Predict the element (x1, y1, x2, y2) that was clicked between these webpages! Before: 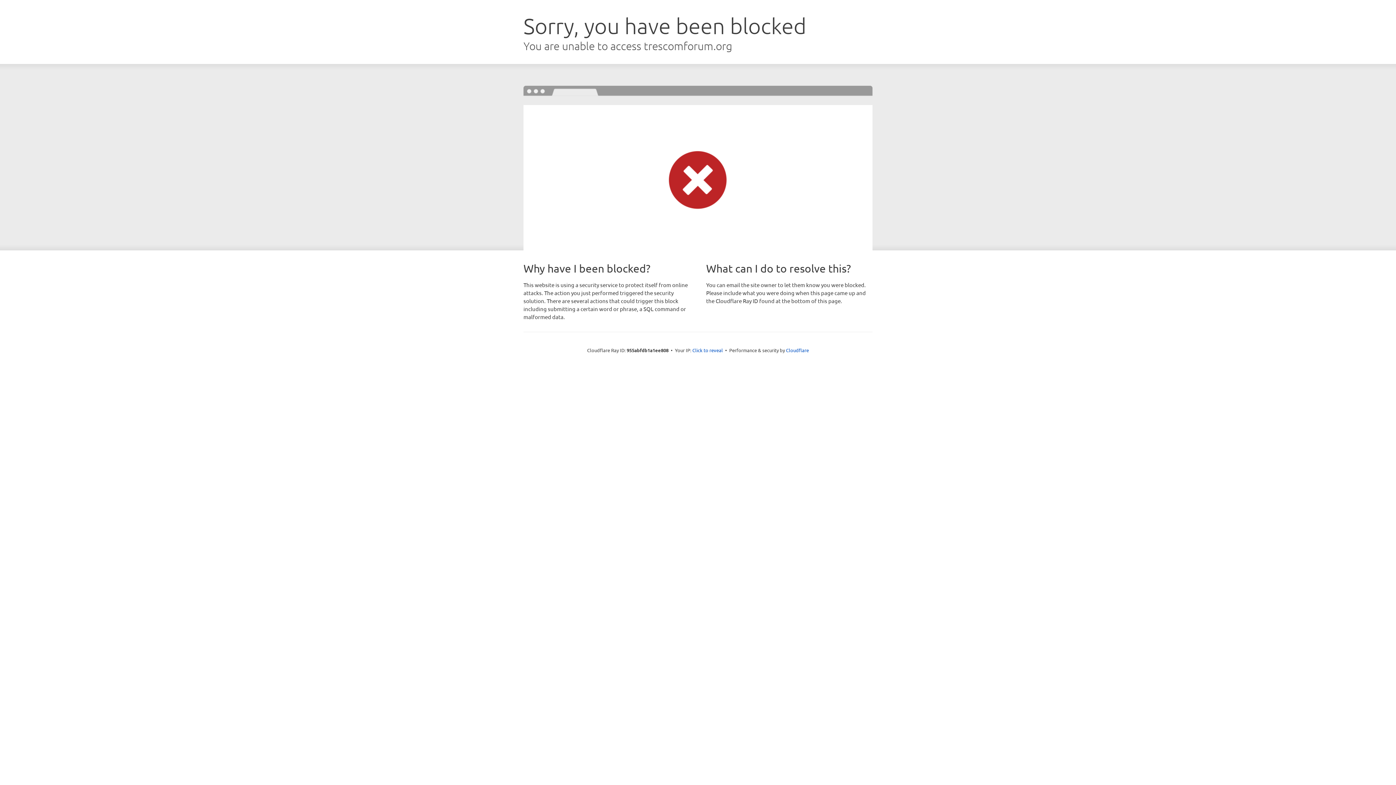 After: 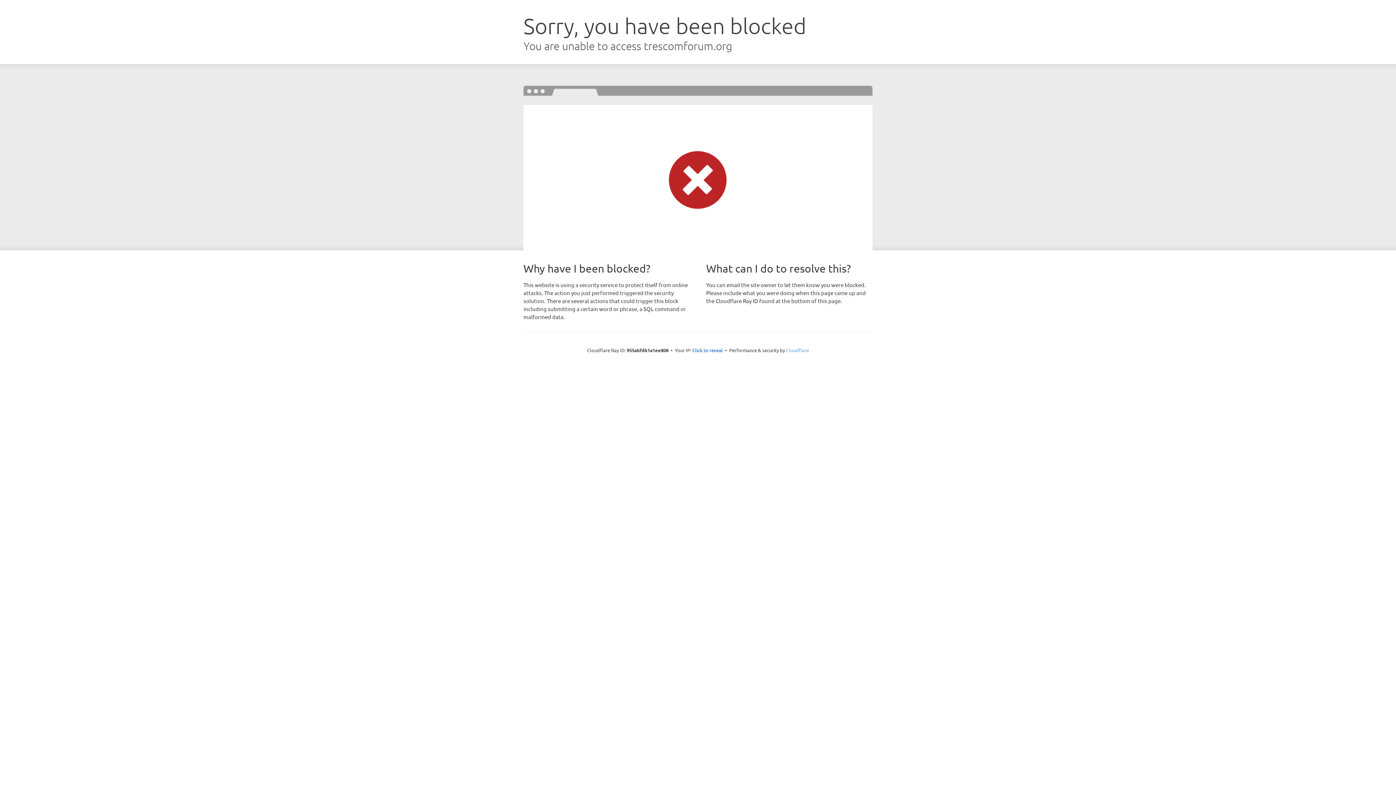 Action: bbox: (786, 347, 809, 353) label: Cloudflare